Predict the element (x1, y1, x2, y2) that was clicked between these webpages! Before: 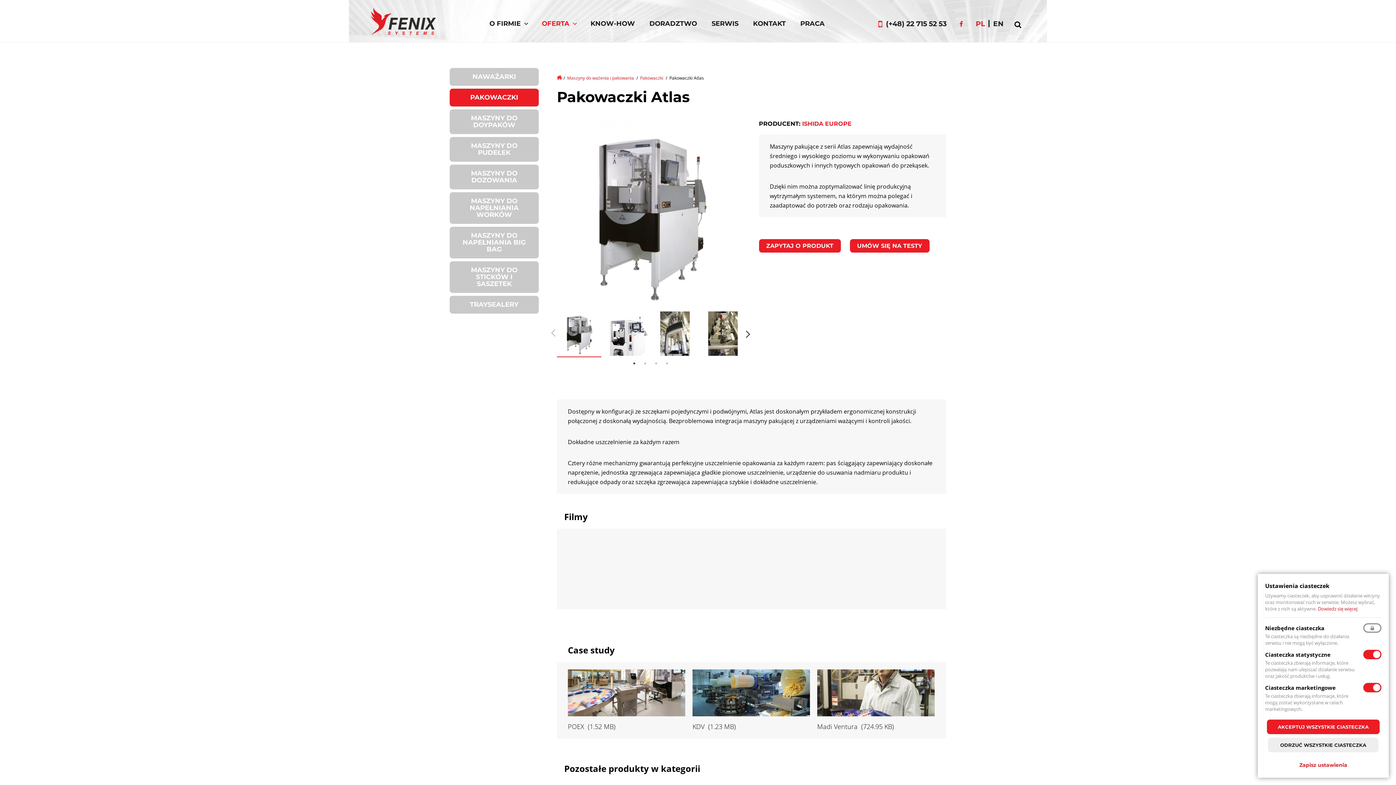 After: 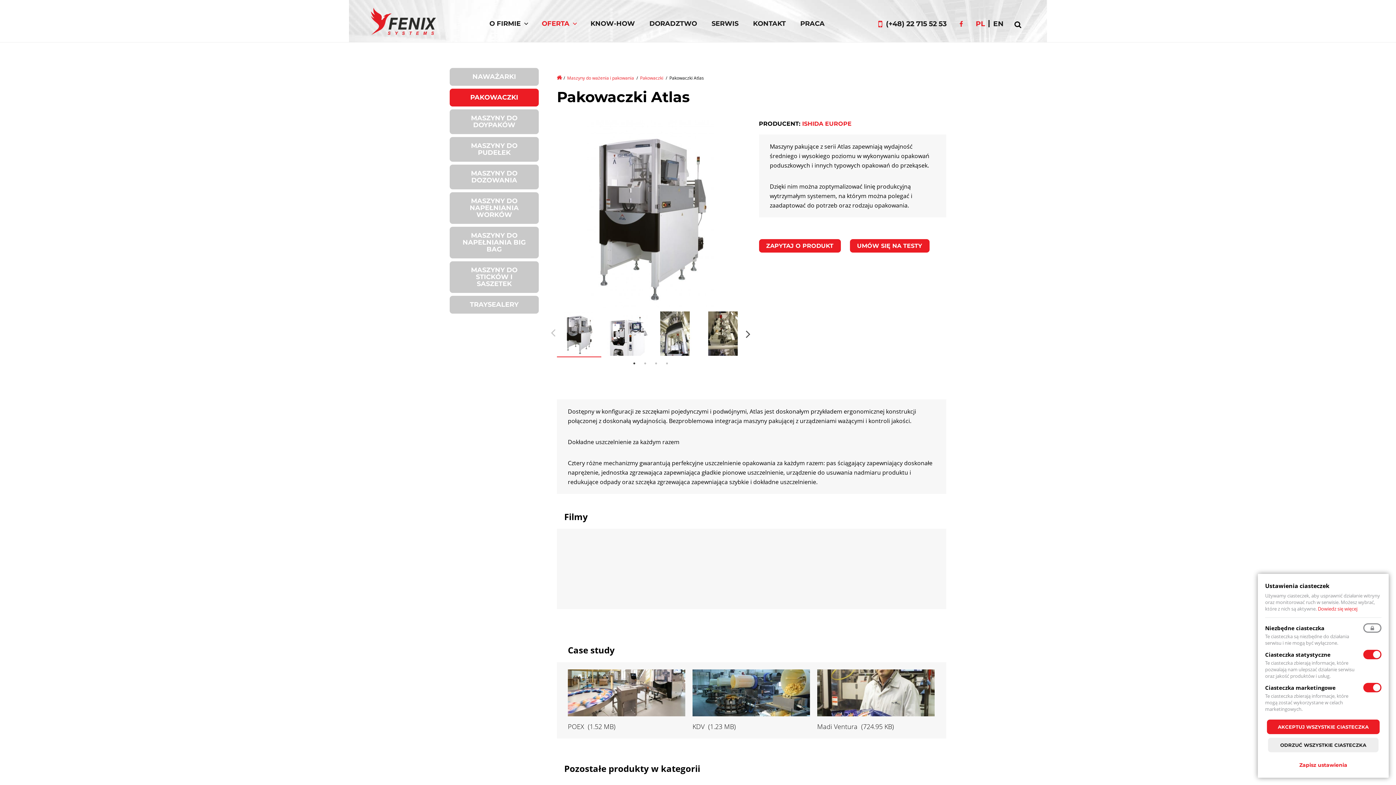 Action: bbox: (954, 16, 968, 31) label: Facebook